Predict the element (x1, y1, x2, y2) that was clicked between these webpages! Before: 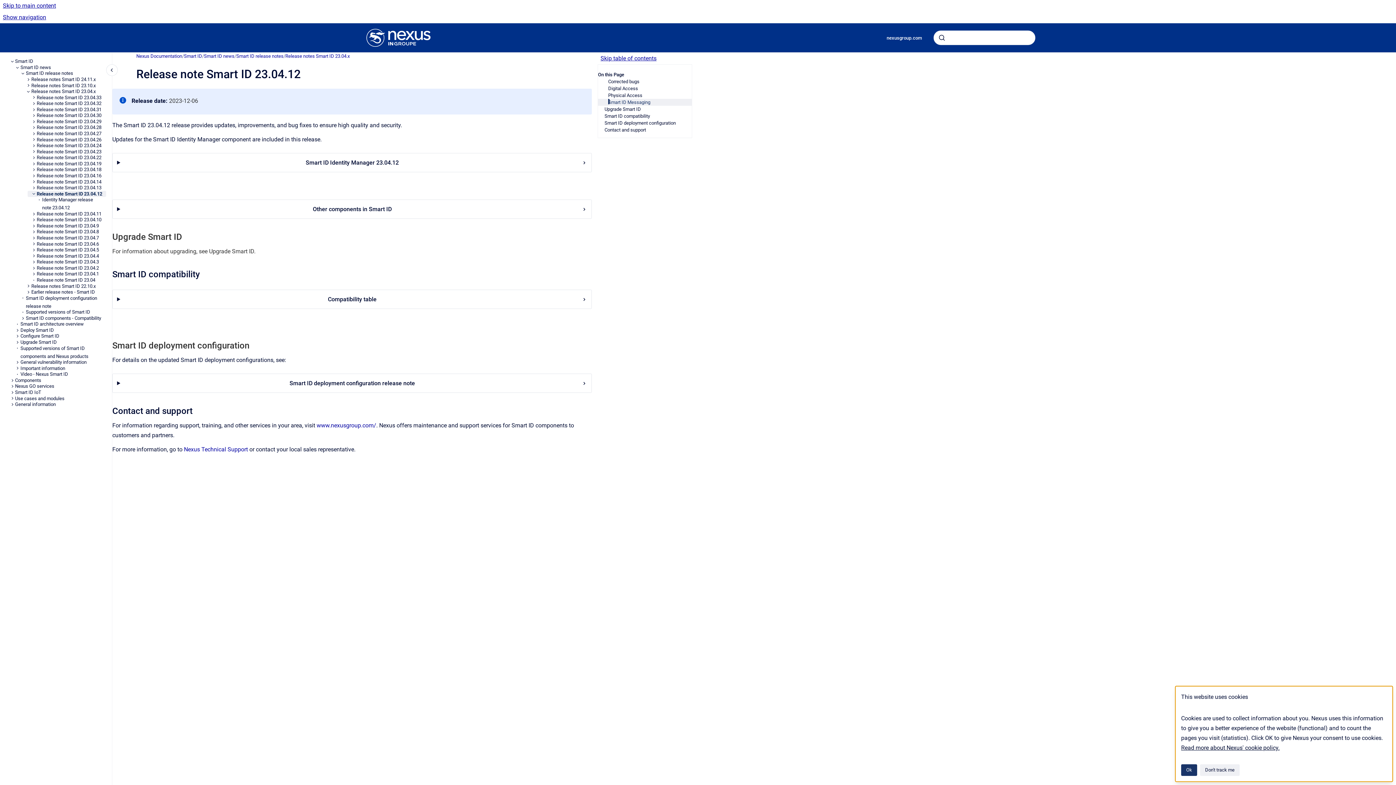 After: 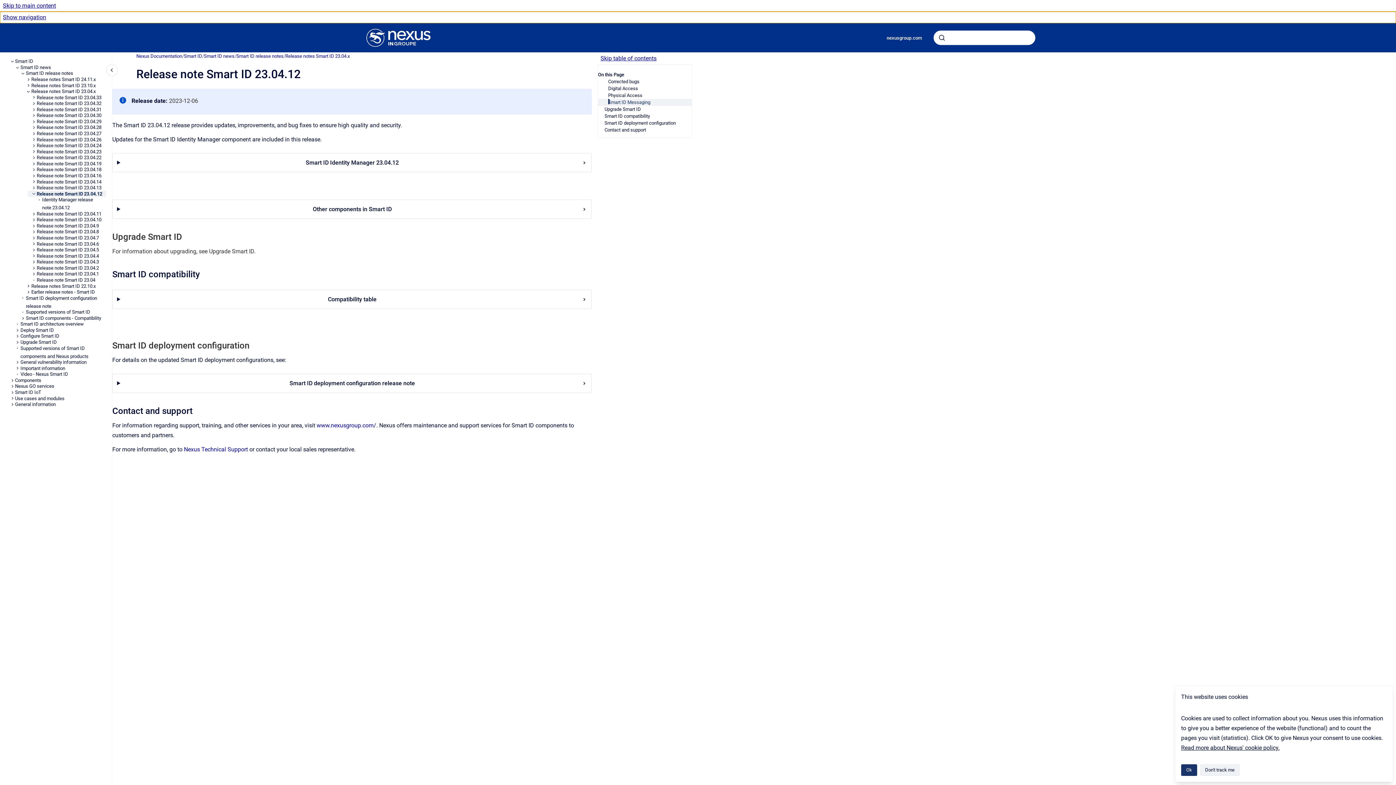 Action: label: Show navigation bbox: (0, 11, 1396, 23)